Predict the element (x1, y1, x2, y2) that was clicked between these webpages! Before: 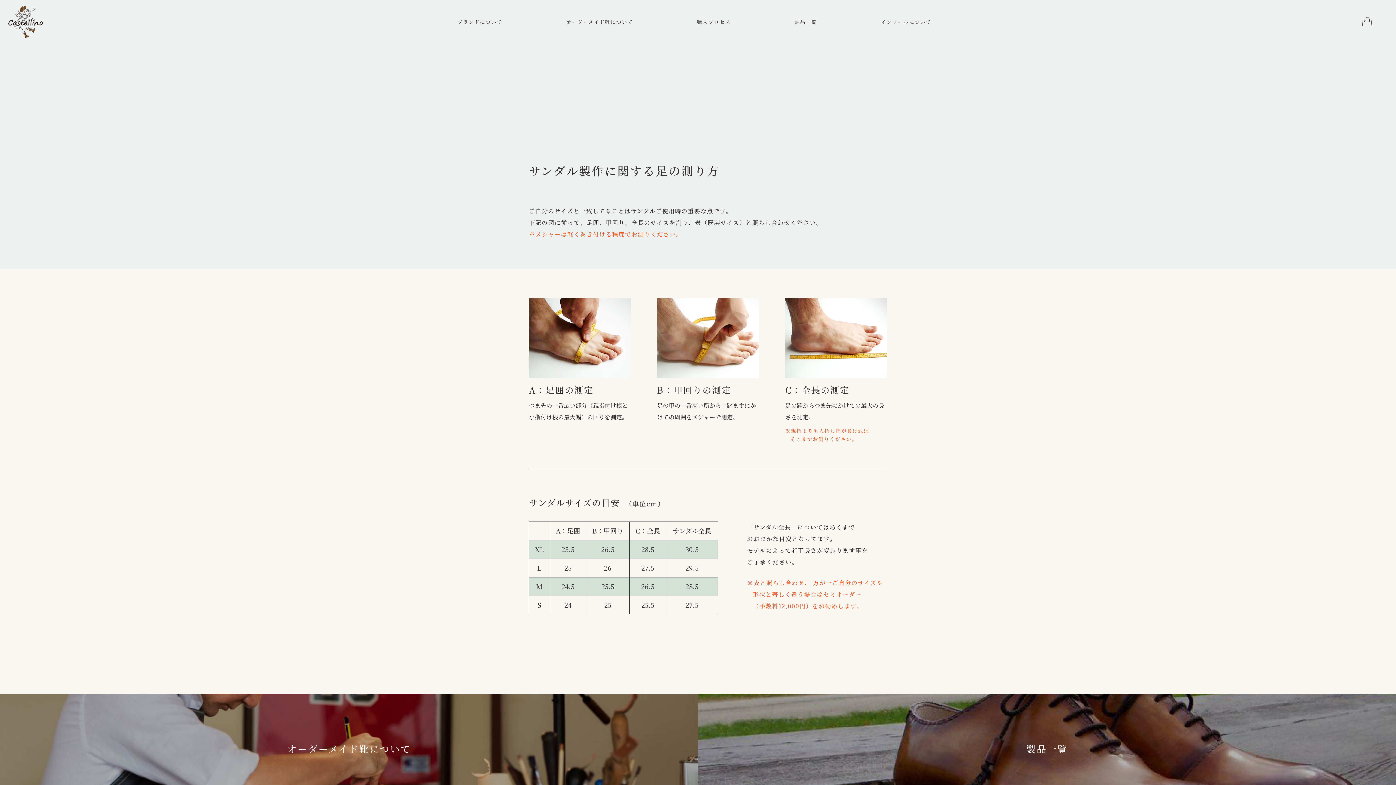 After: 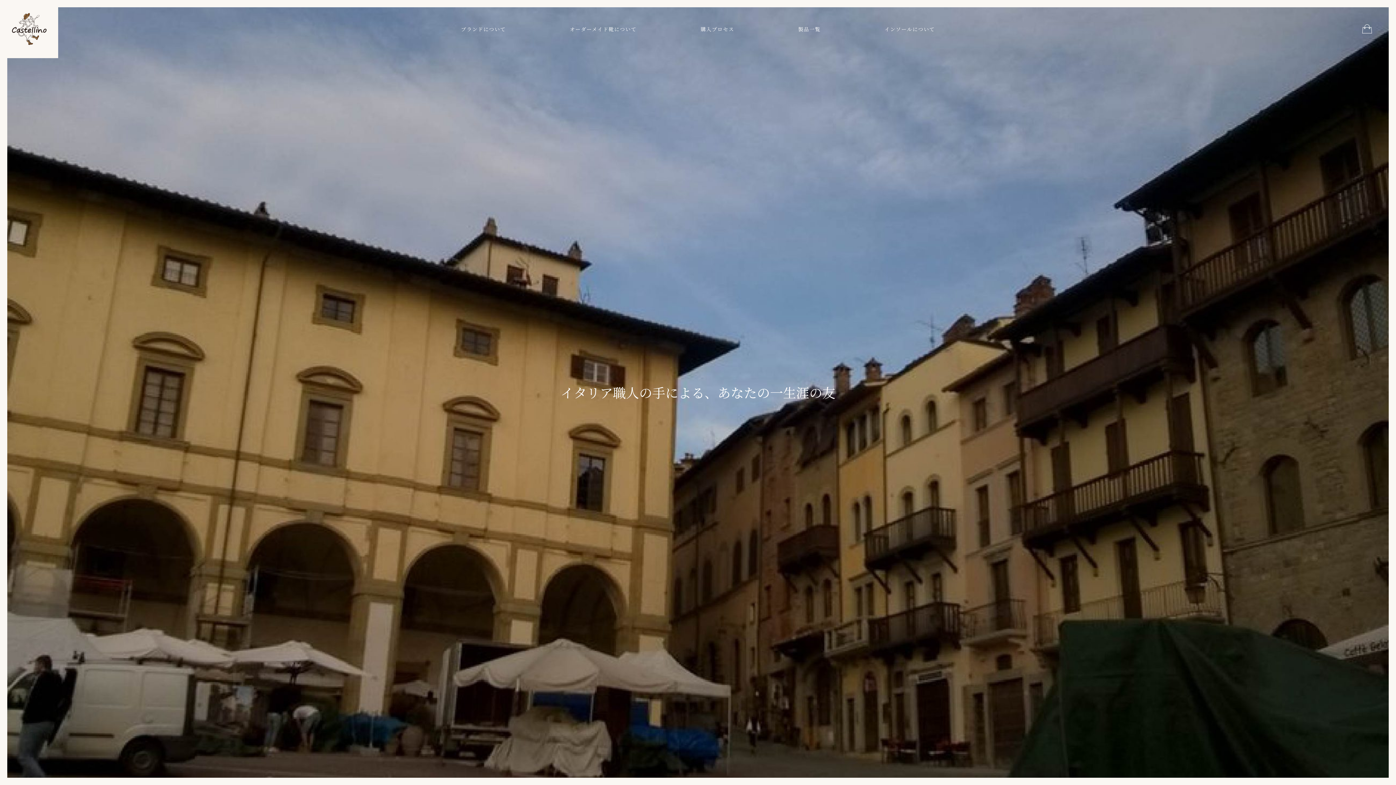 Action: bbox: (8, 32, 42, 38)